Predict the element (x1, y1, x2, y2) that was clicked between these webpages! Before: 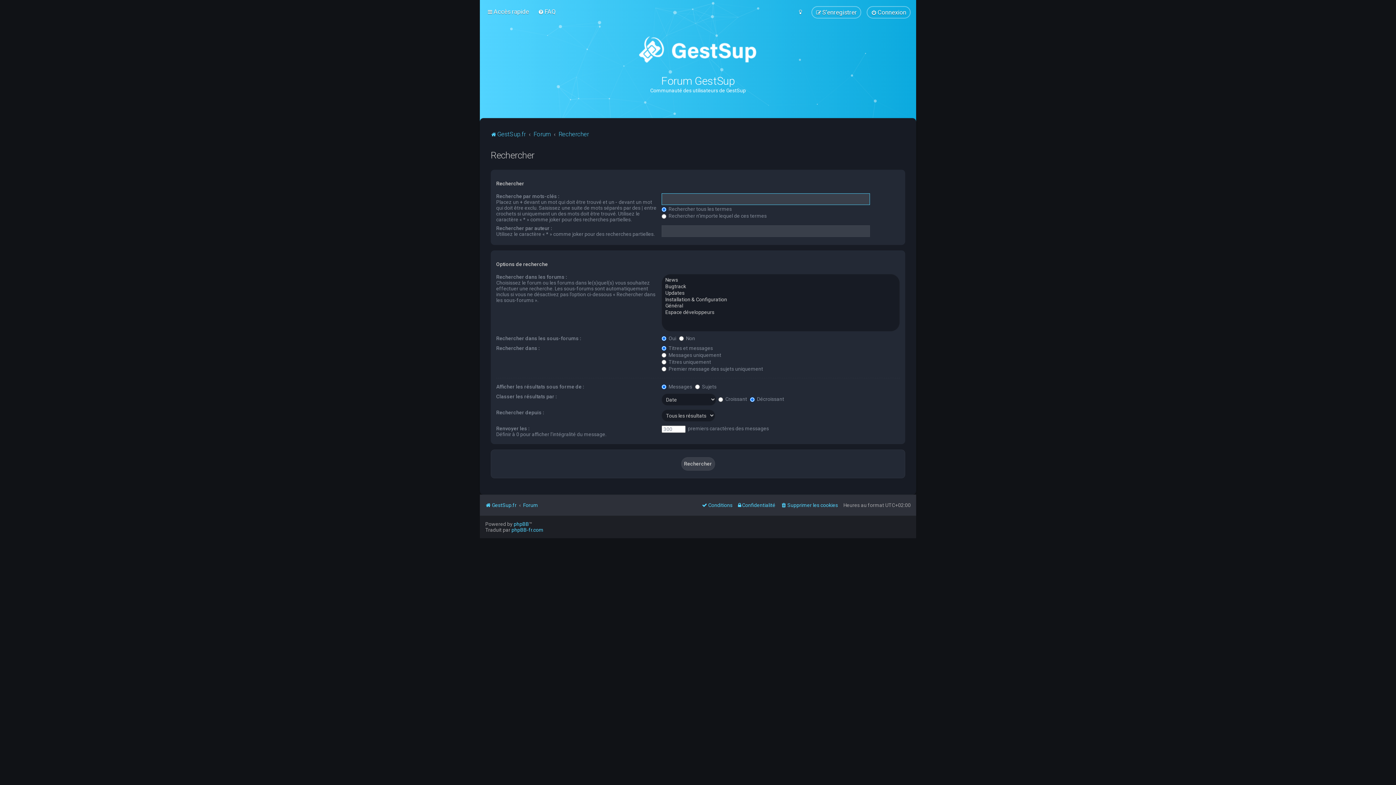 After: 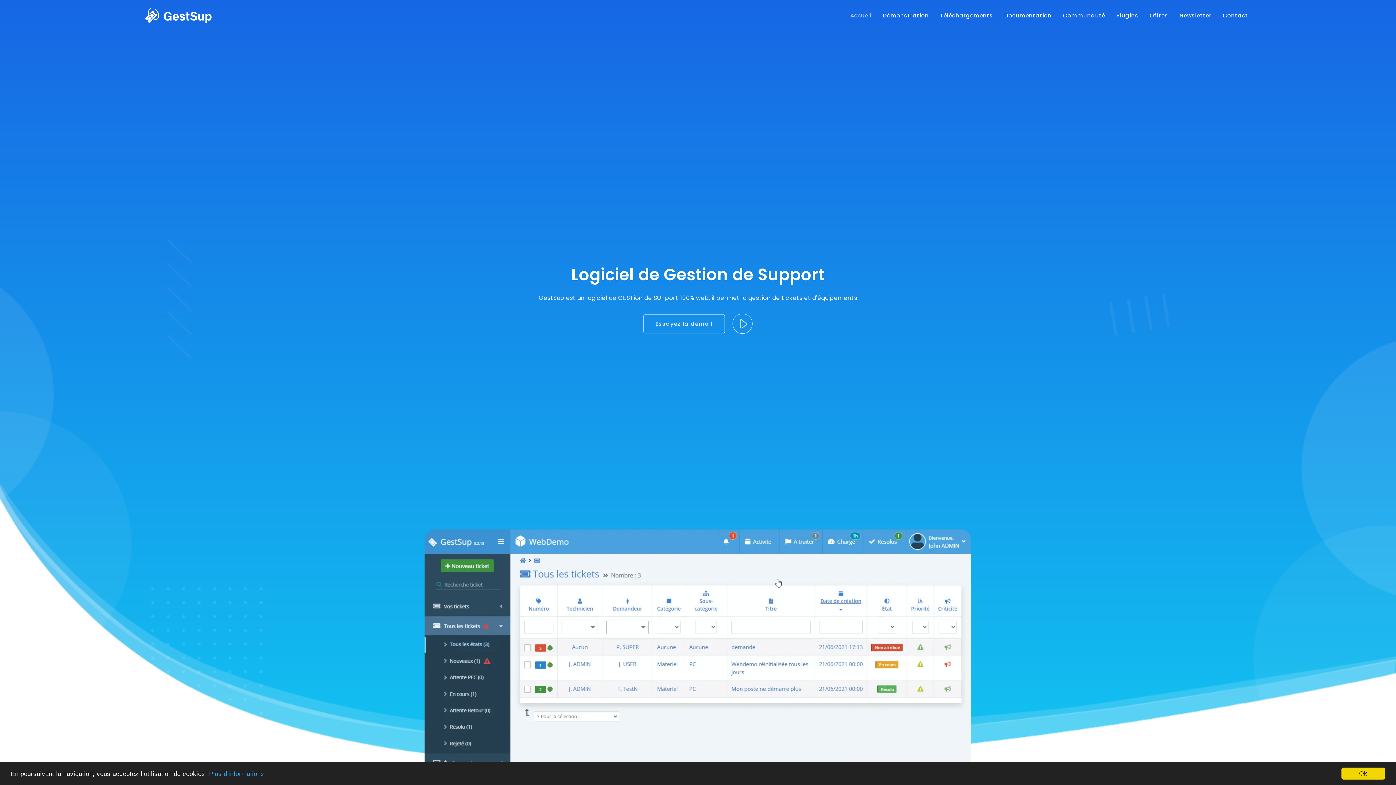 Action: label: GestSup.fr bbox: (485, 500, 516, 510)